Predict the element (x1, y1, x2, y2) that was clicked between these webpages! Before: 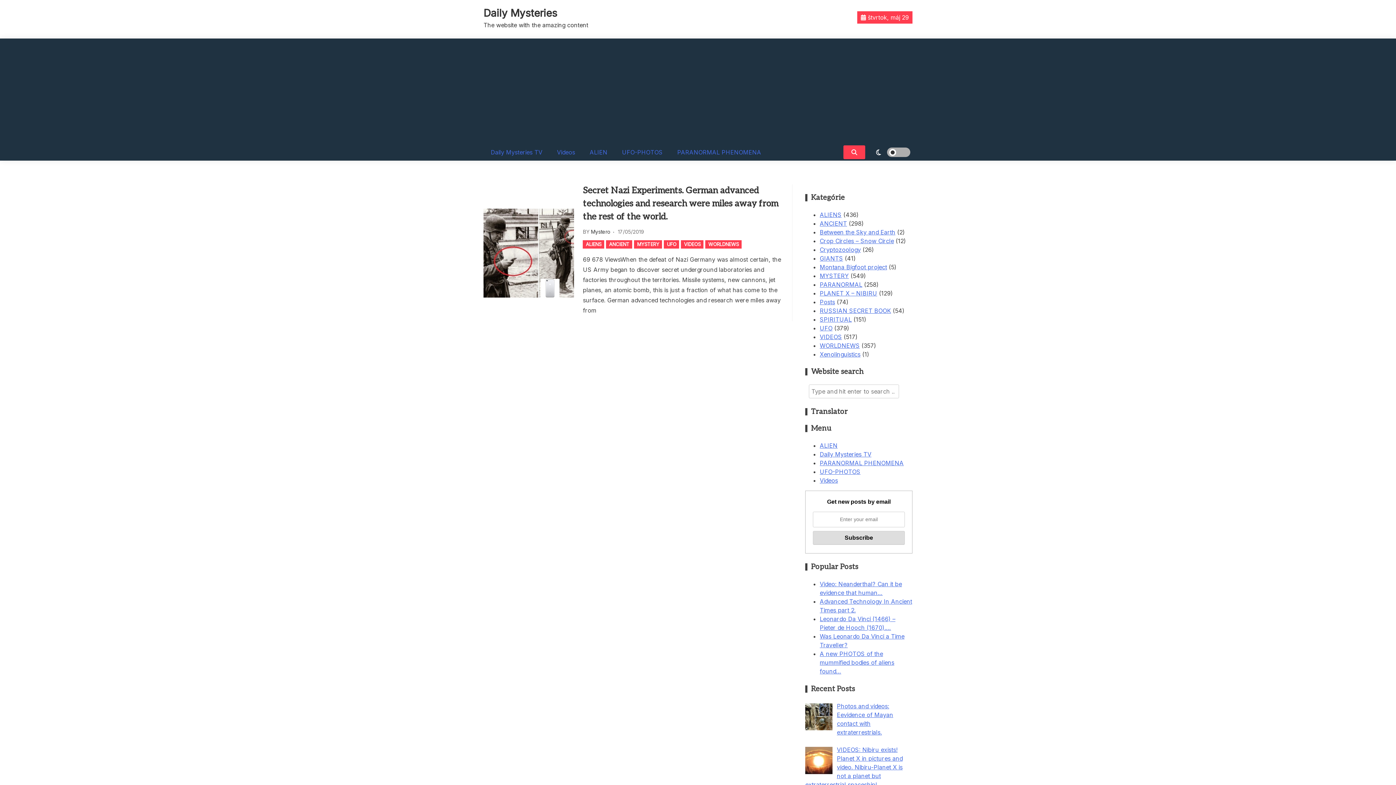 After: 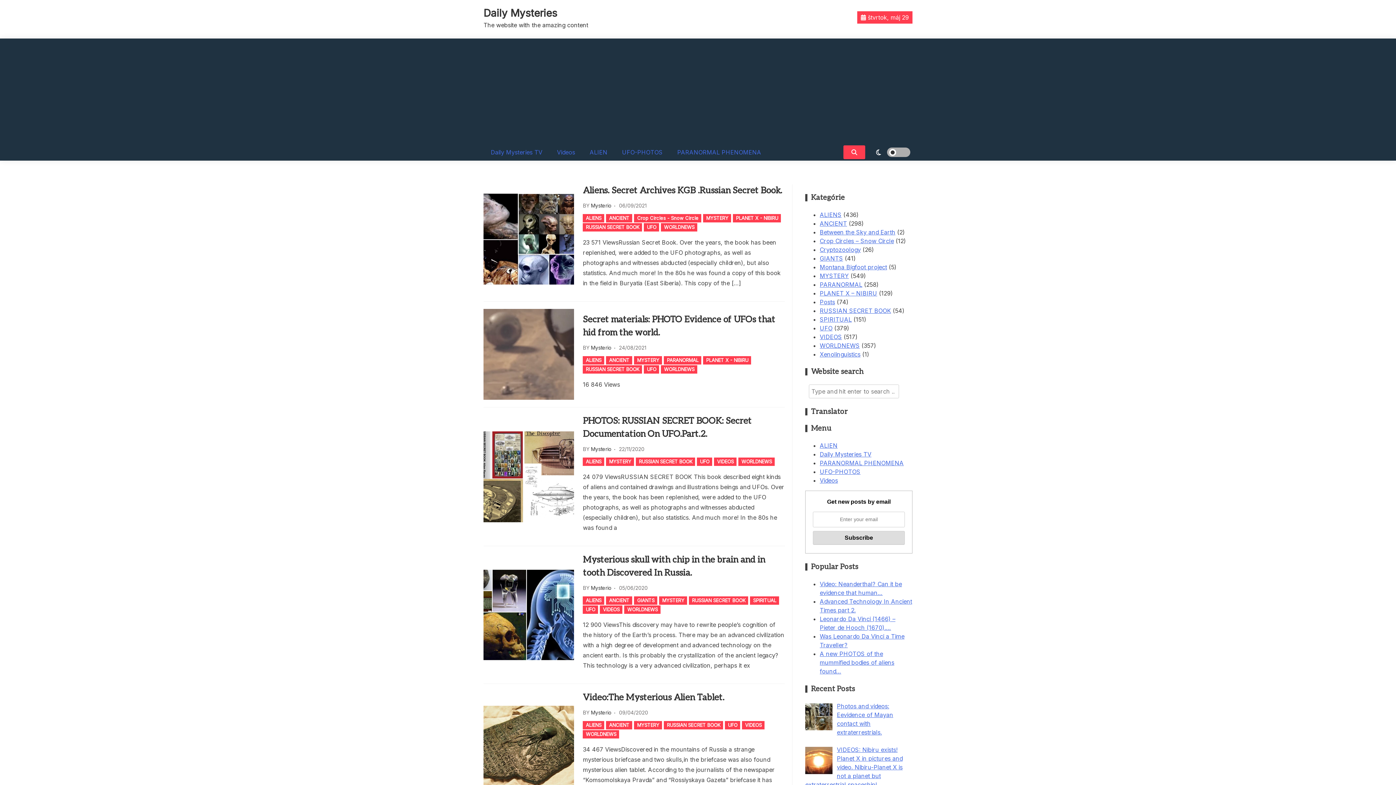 Action: bbox: (820, 307, 891, 314) label: RUSSIAN SECRET BOOK